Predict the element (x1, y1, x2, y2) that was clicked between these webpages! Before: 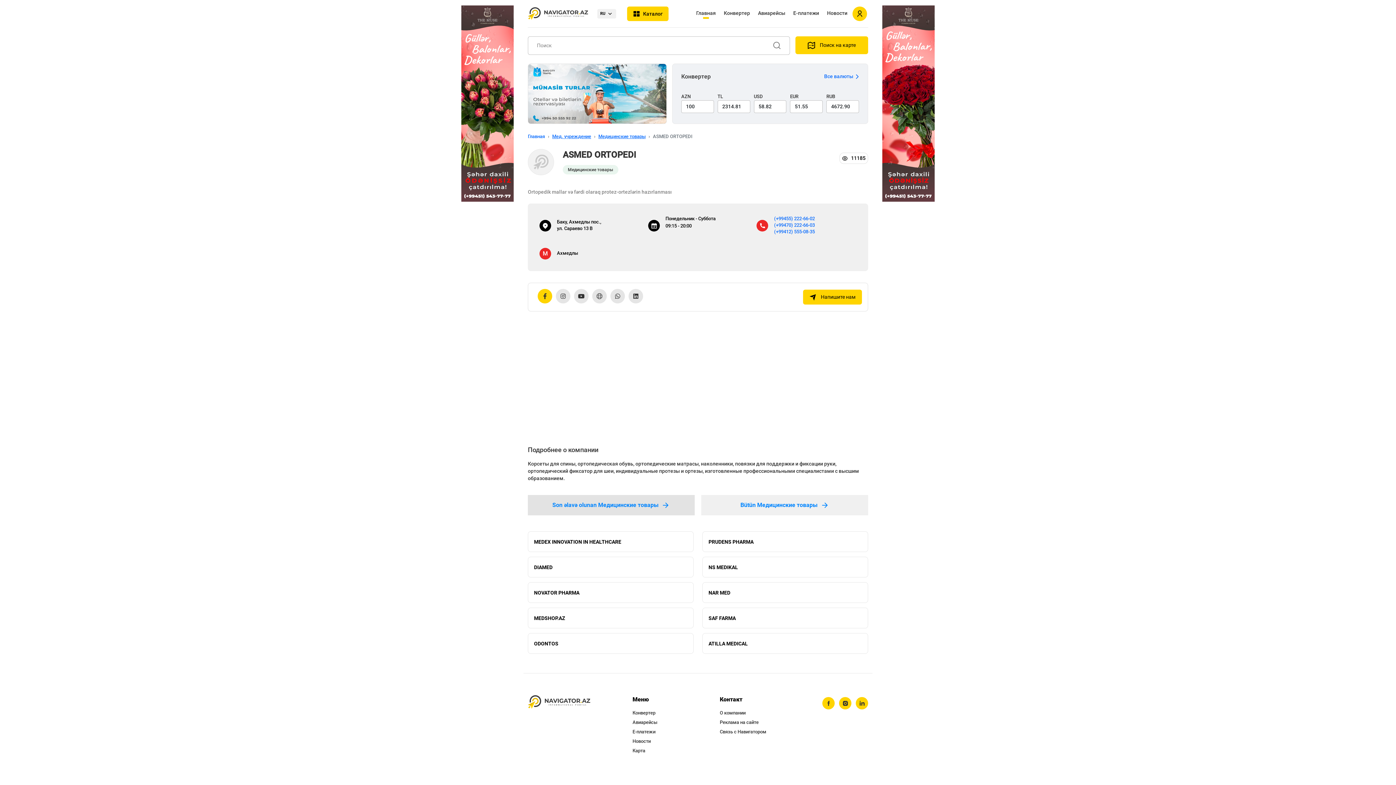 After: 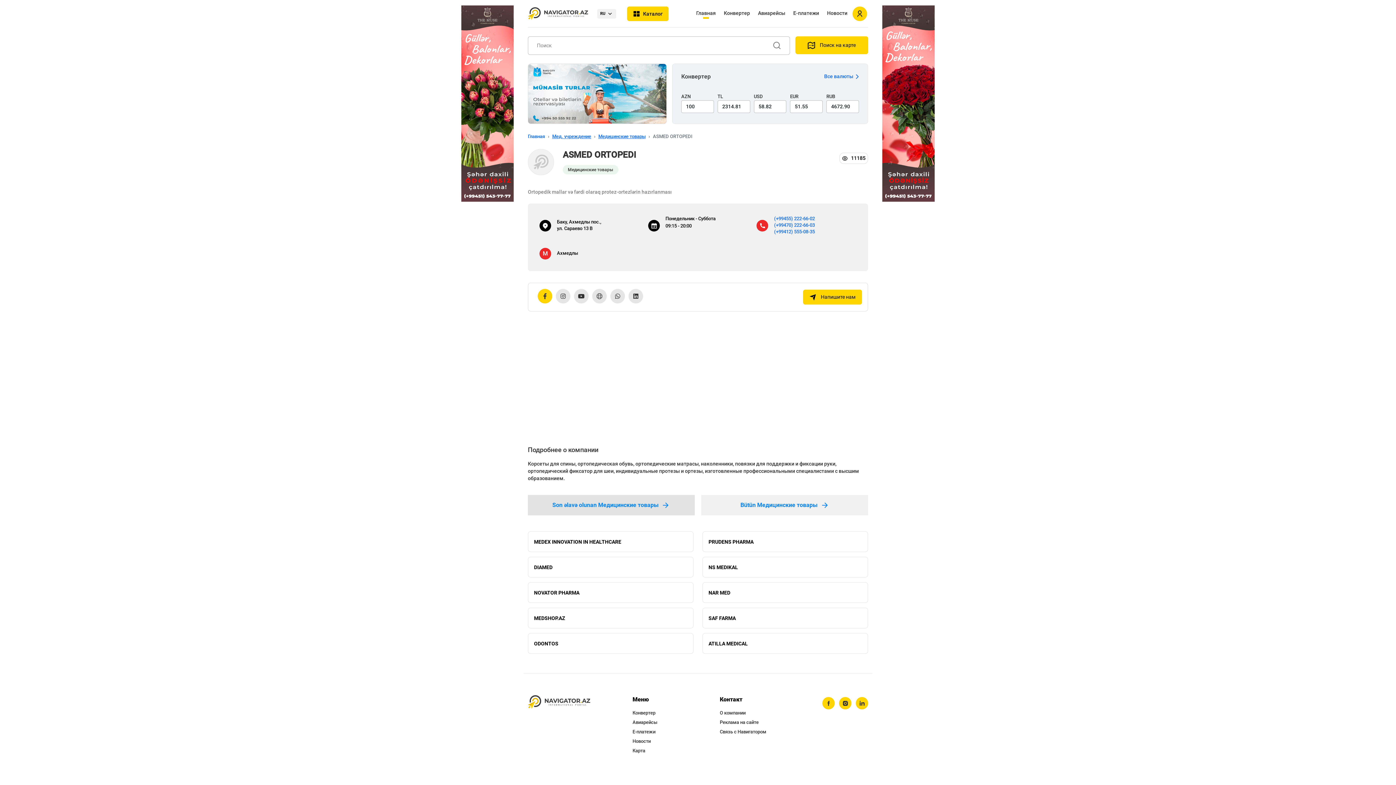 Action: bbox: (771, 36, 790, 54)